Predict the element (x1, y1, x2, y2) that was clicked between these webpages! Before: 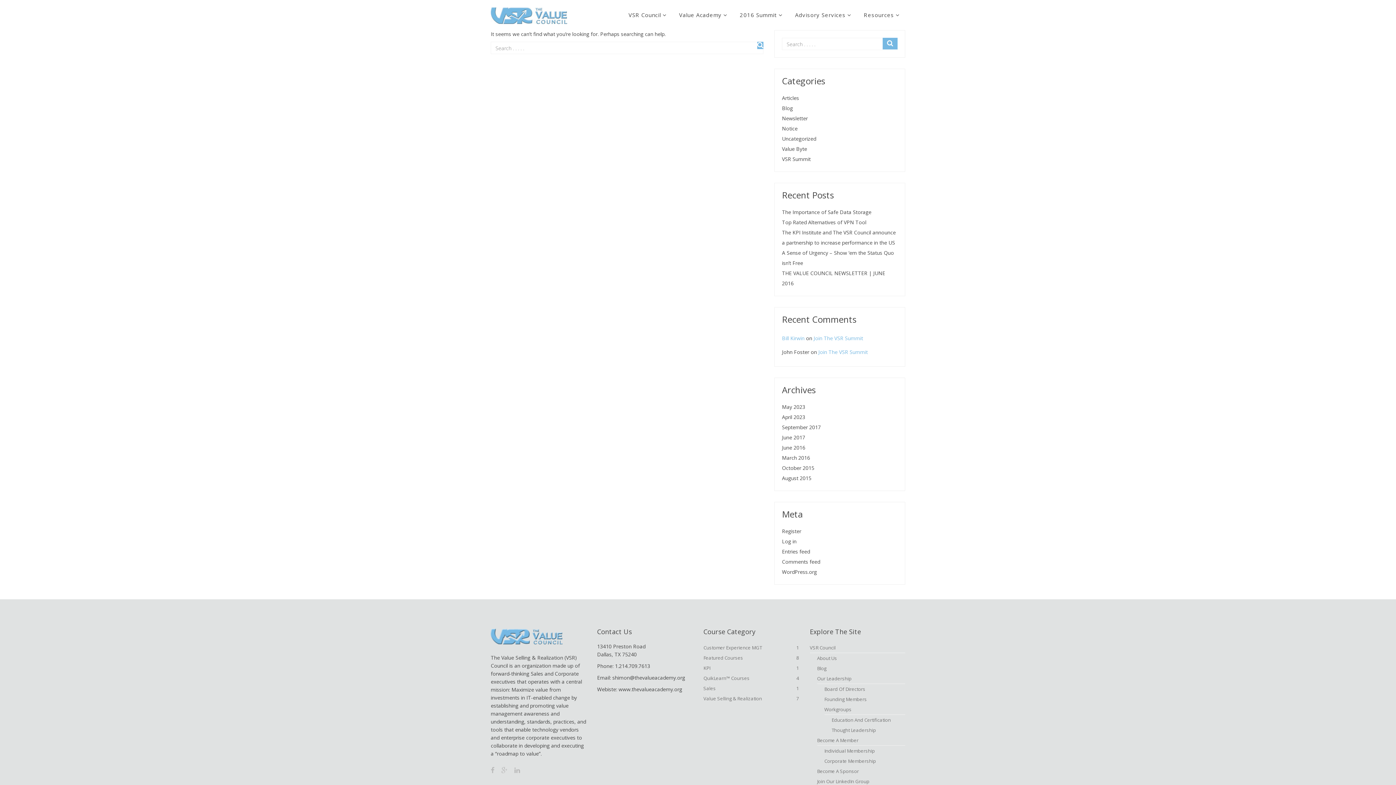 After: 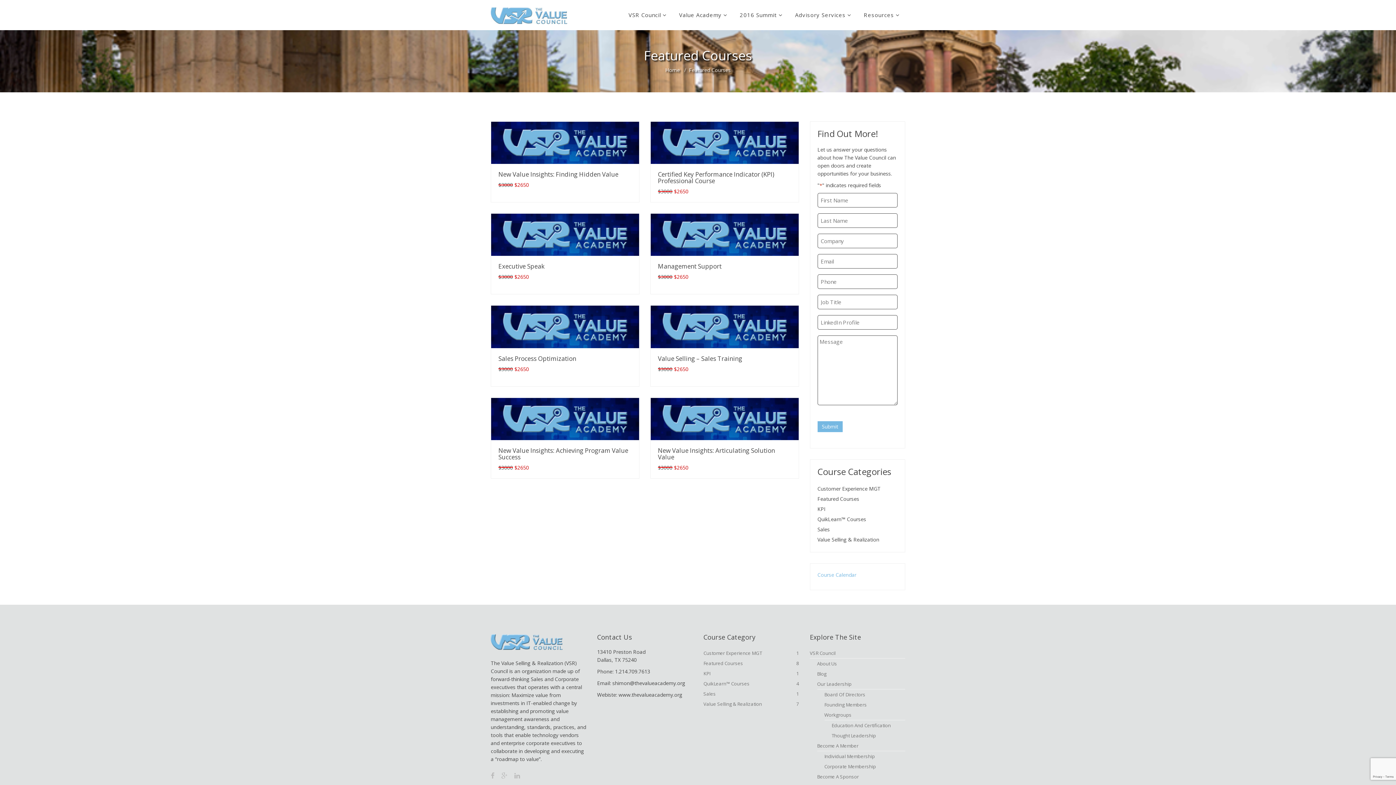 Action: bbox: (703, 653, 799, 663) label: Featured Courses
8